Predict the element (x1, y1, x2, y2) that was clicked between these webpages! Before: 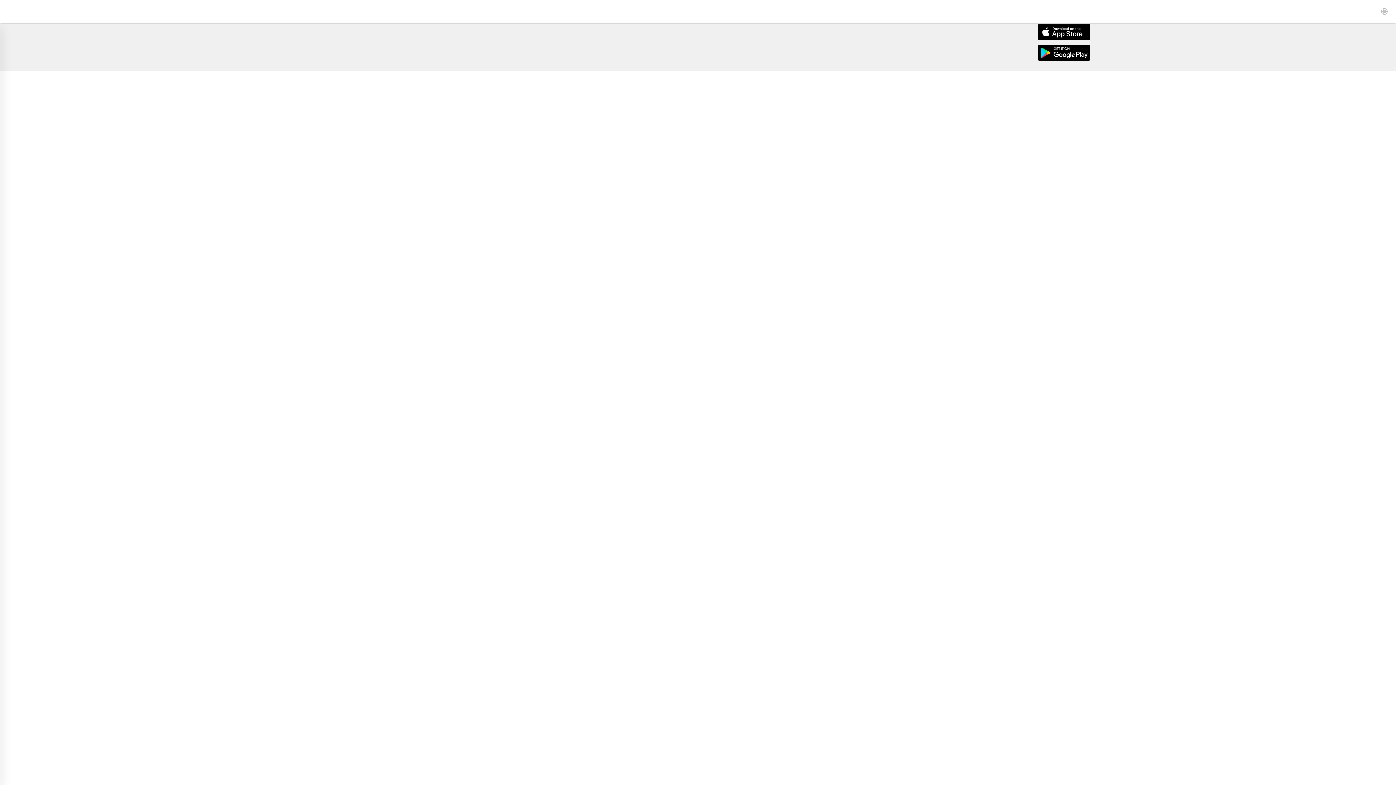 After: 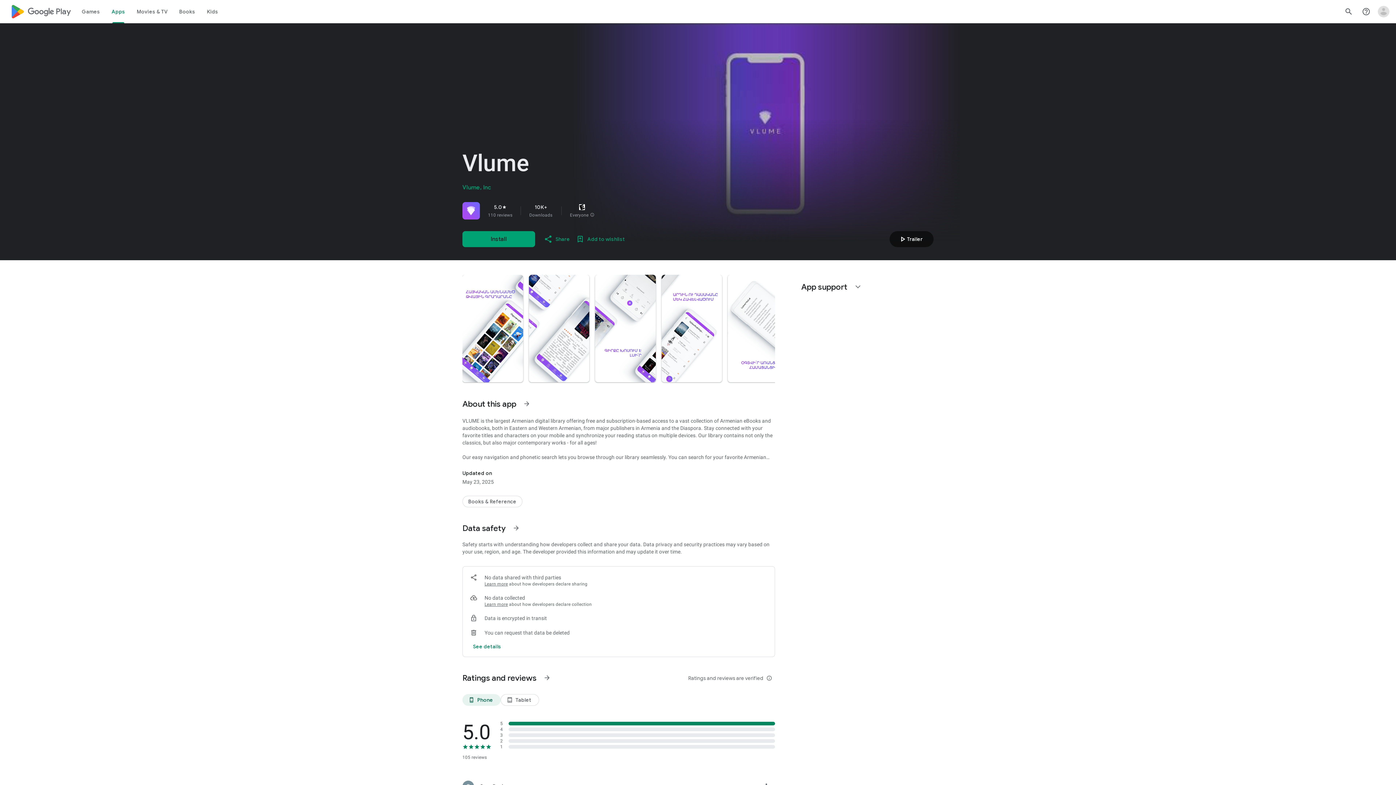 Action: bbox: (1038, 44, 1389, 61)